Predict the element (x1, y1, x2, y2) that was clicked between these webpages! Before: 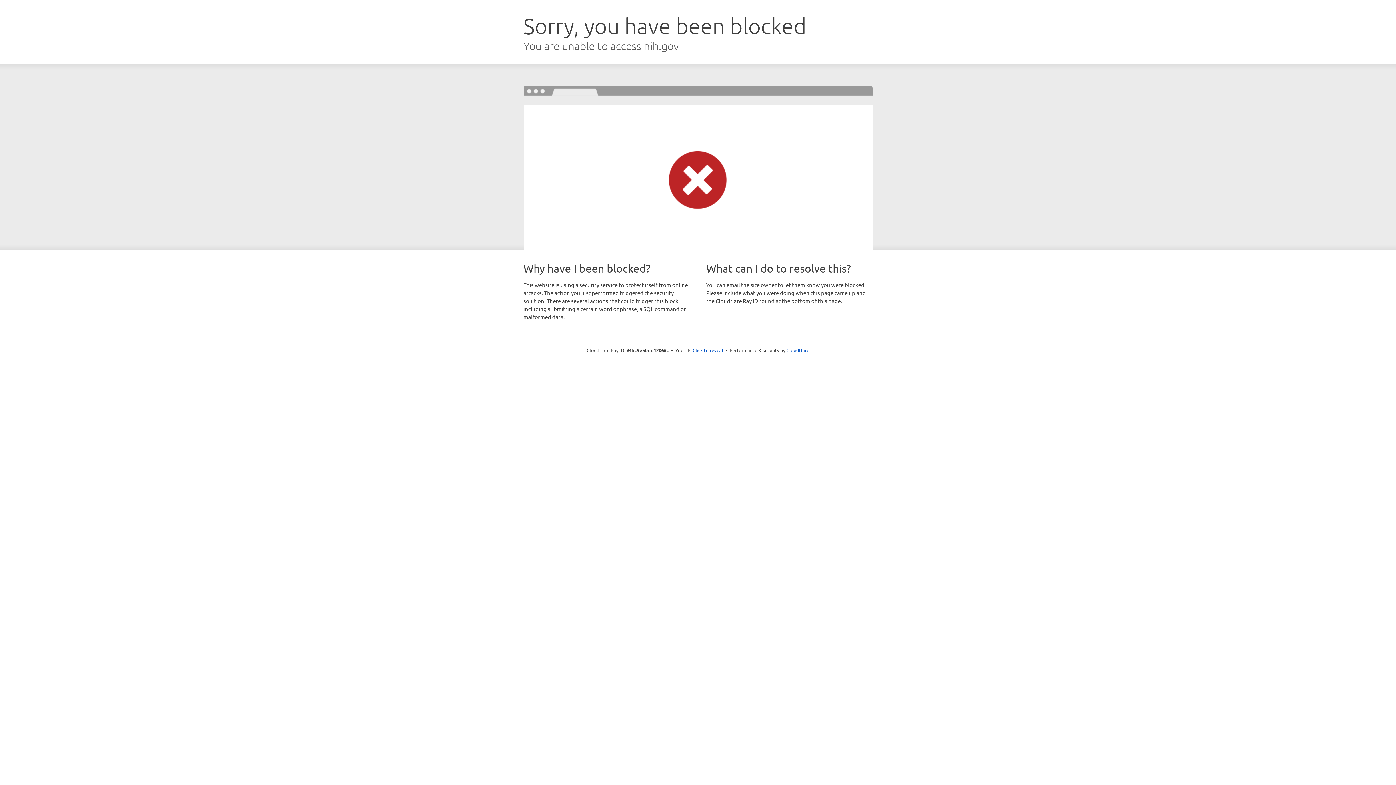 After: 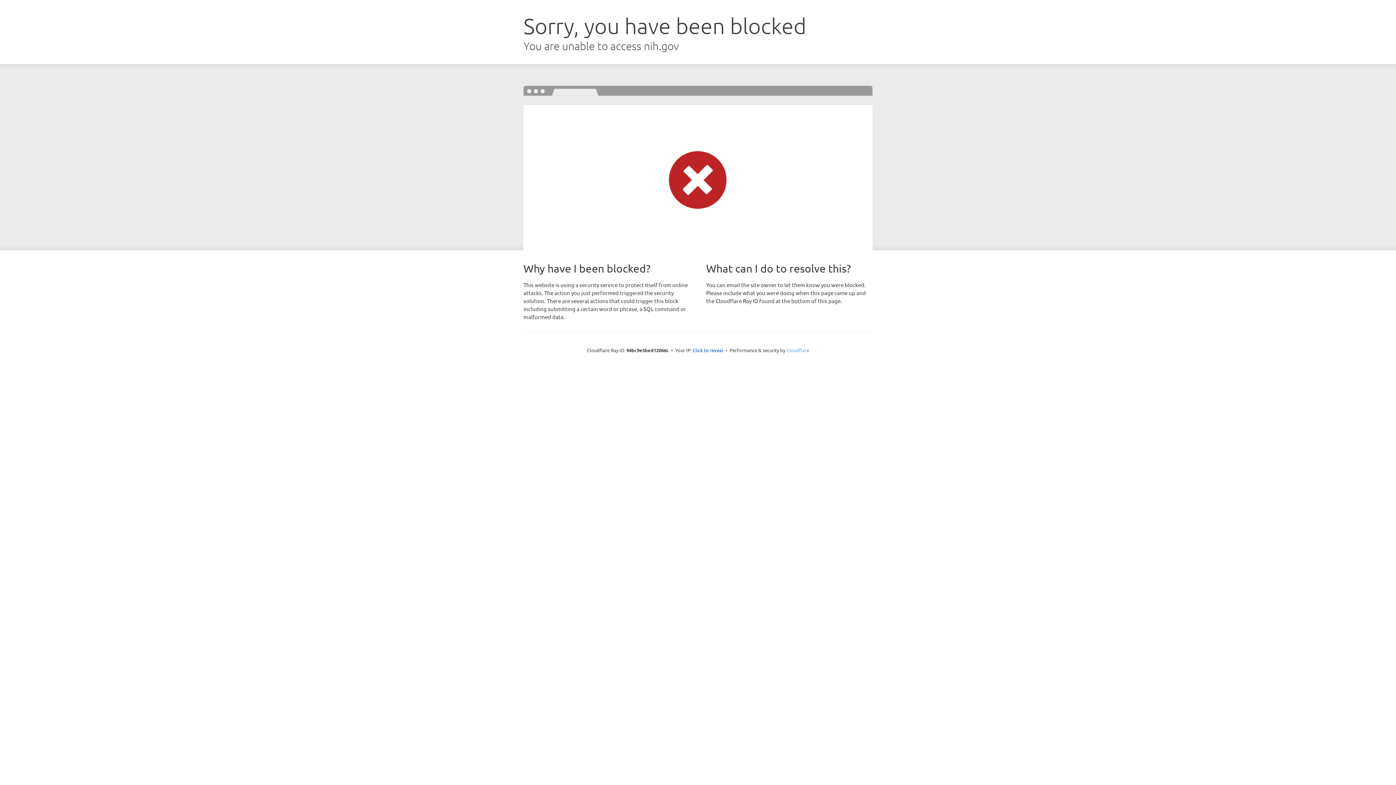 Action: label: Cloudflare bbox: (786, 347, 809, 353)